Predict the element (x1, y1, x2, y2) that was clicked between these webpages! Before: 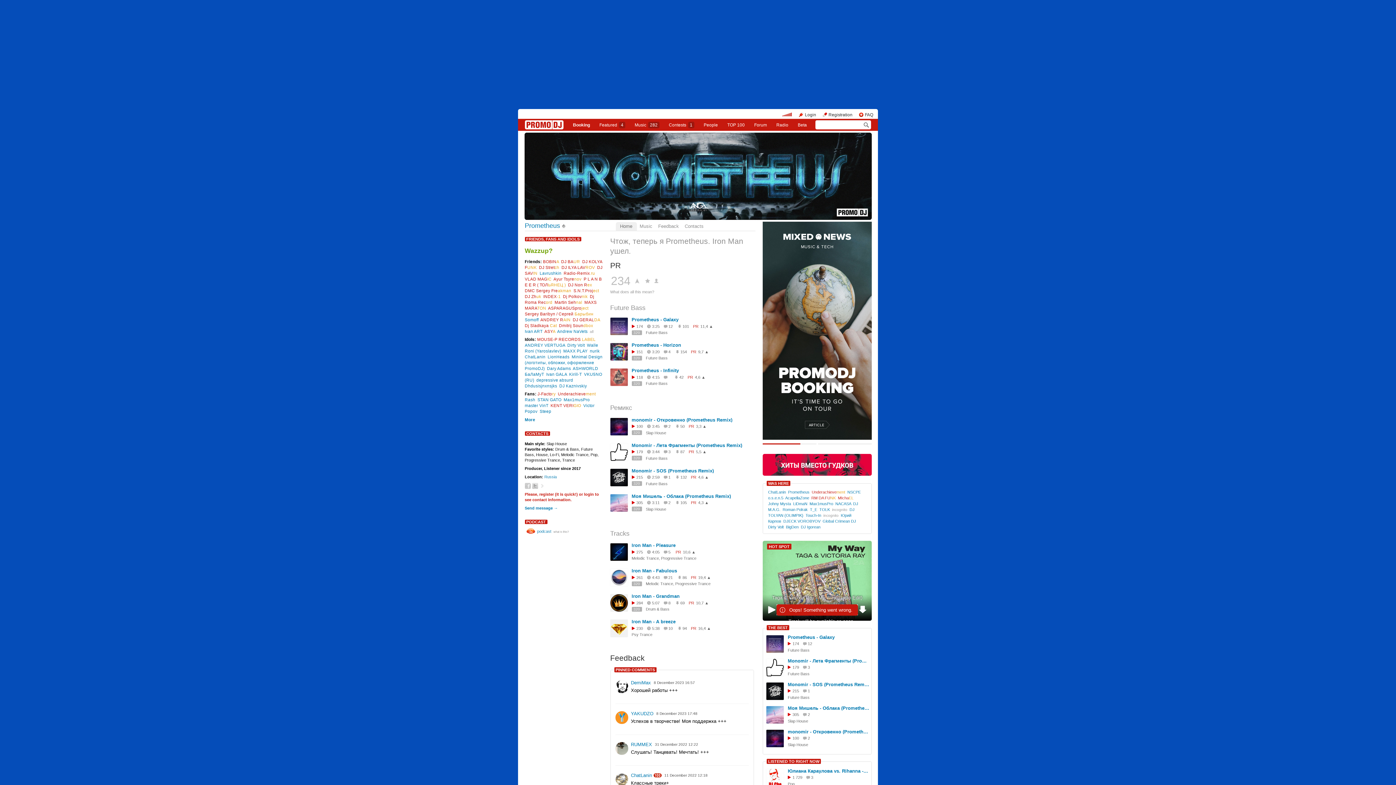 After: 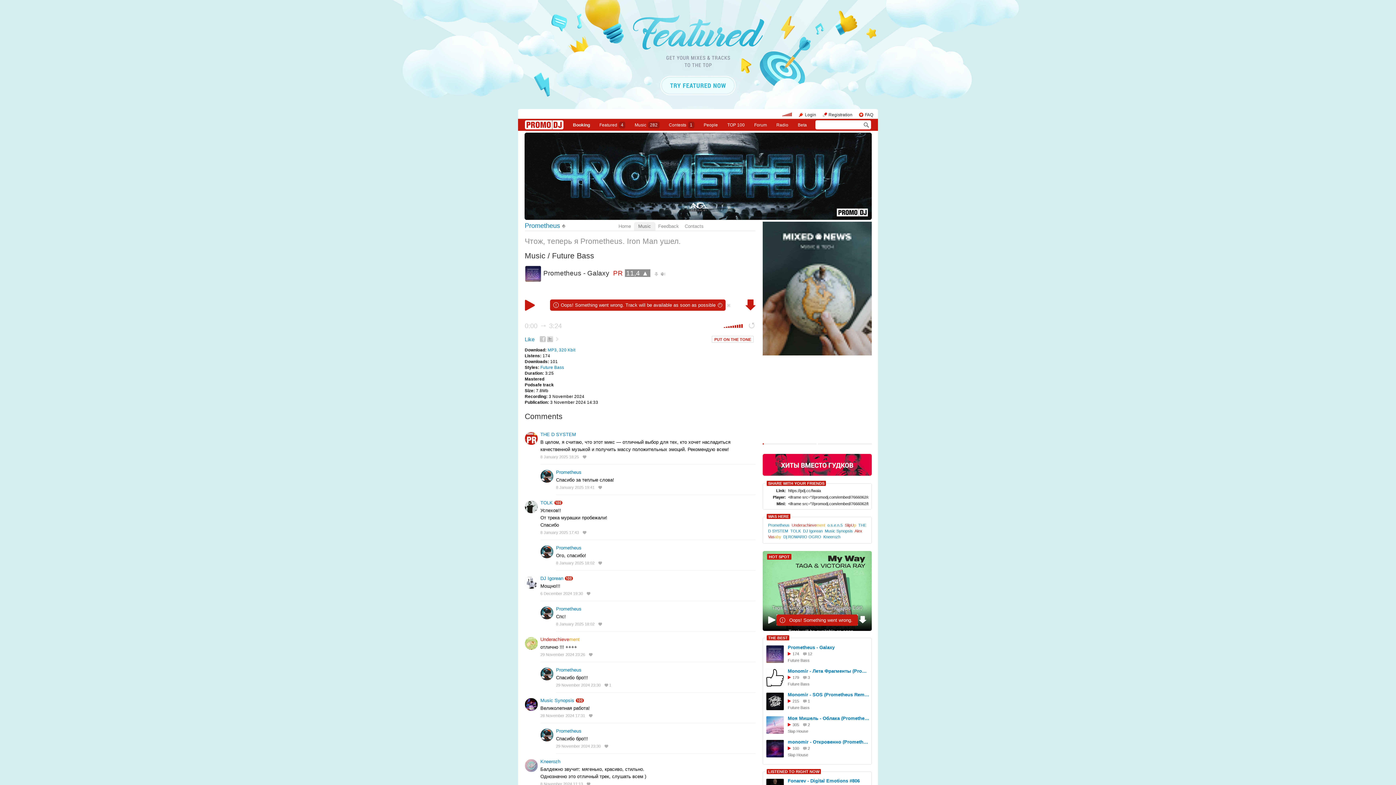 Action: bbox: (766, 635, 784, 653)